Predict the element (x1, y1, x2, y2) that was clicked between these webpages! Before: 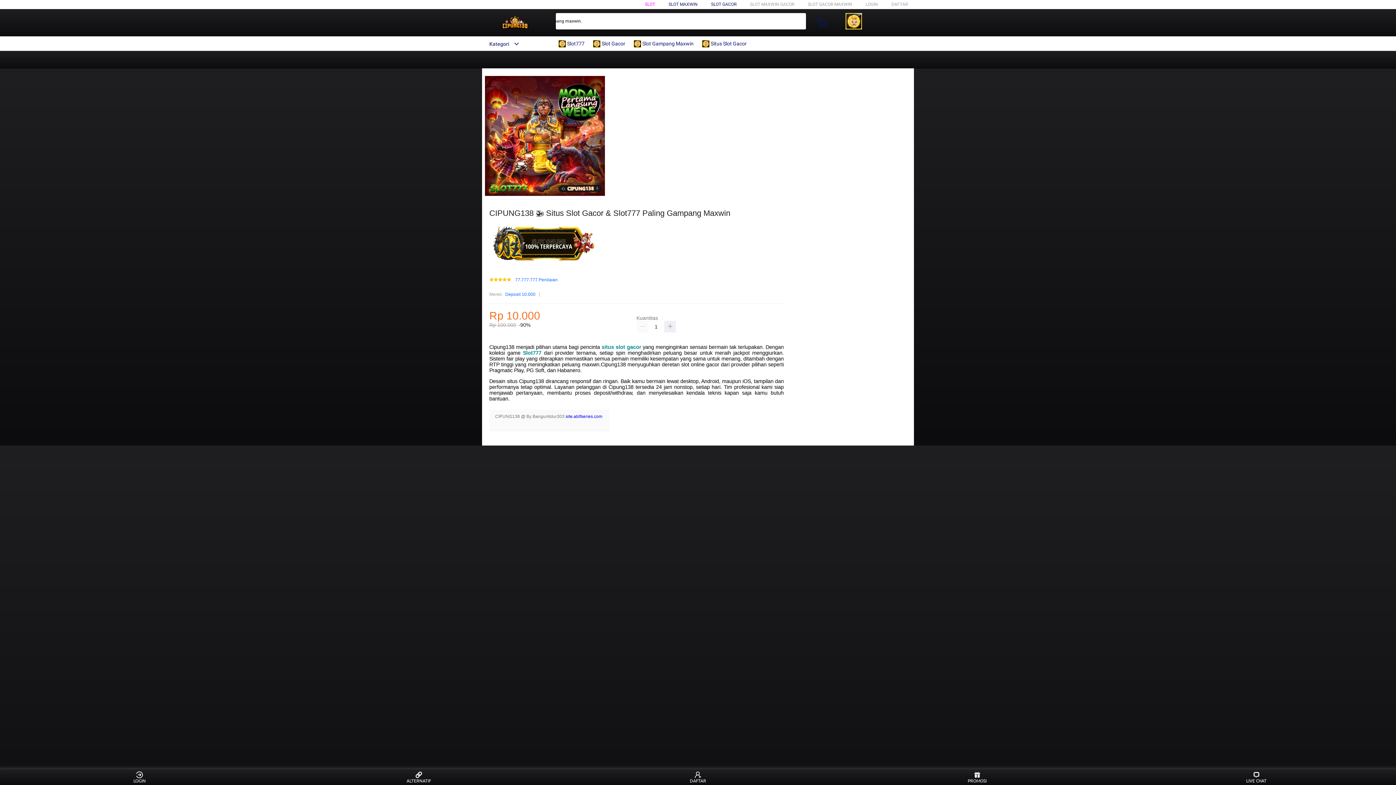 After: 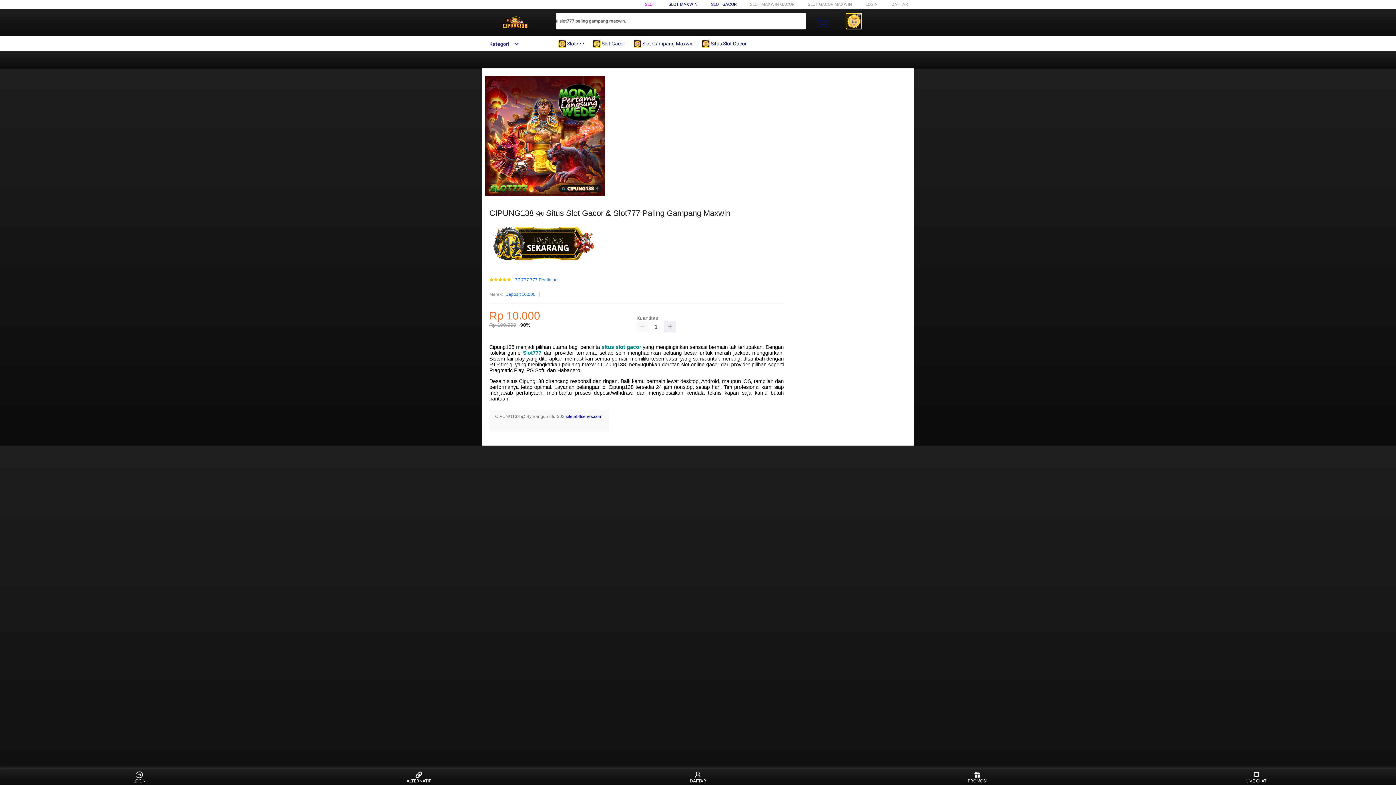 Action: bbox: (558, 36, 588, 50) label:  Slot777